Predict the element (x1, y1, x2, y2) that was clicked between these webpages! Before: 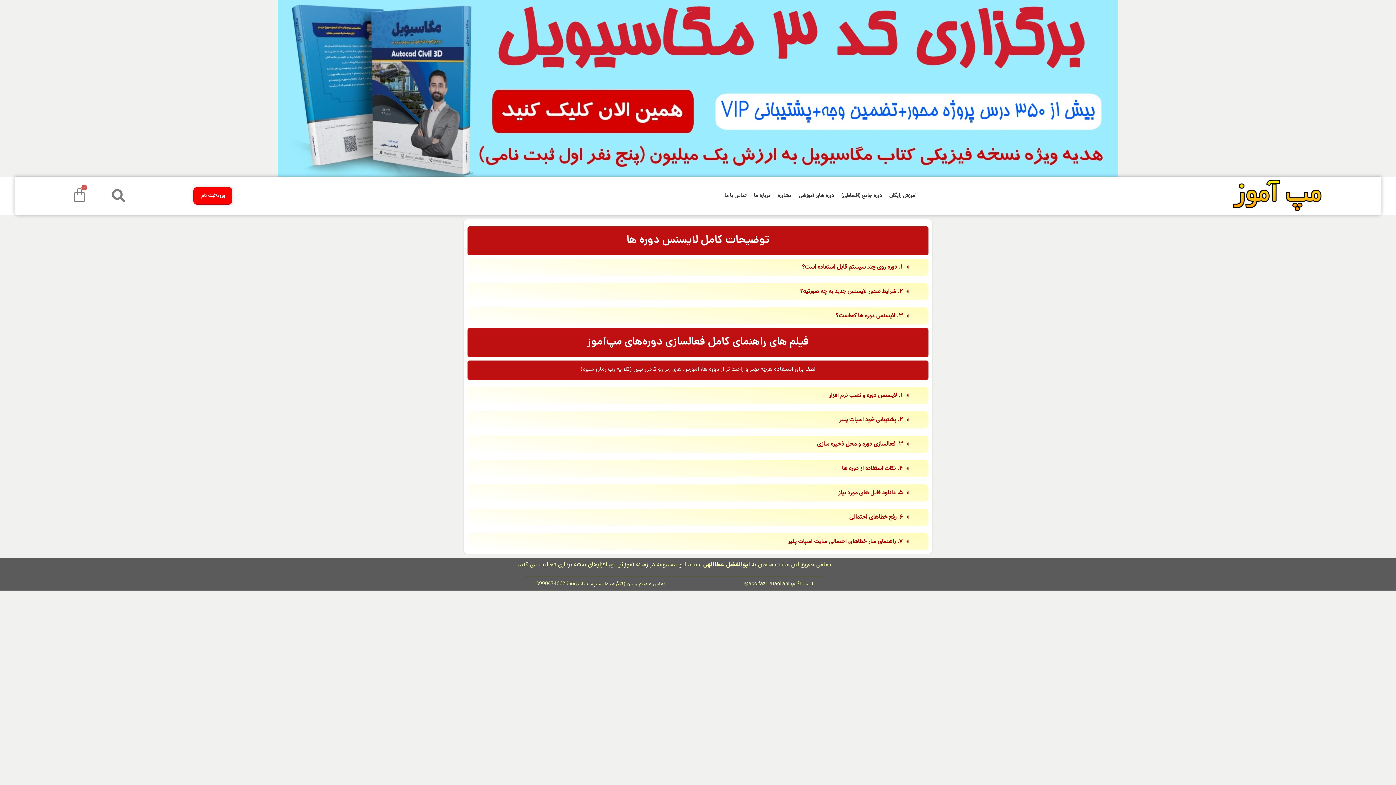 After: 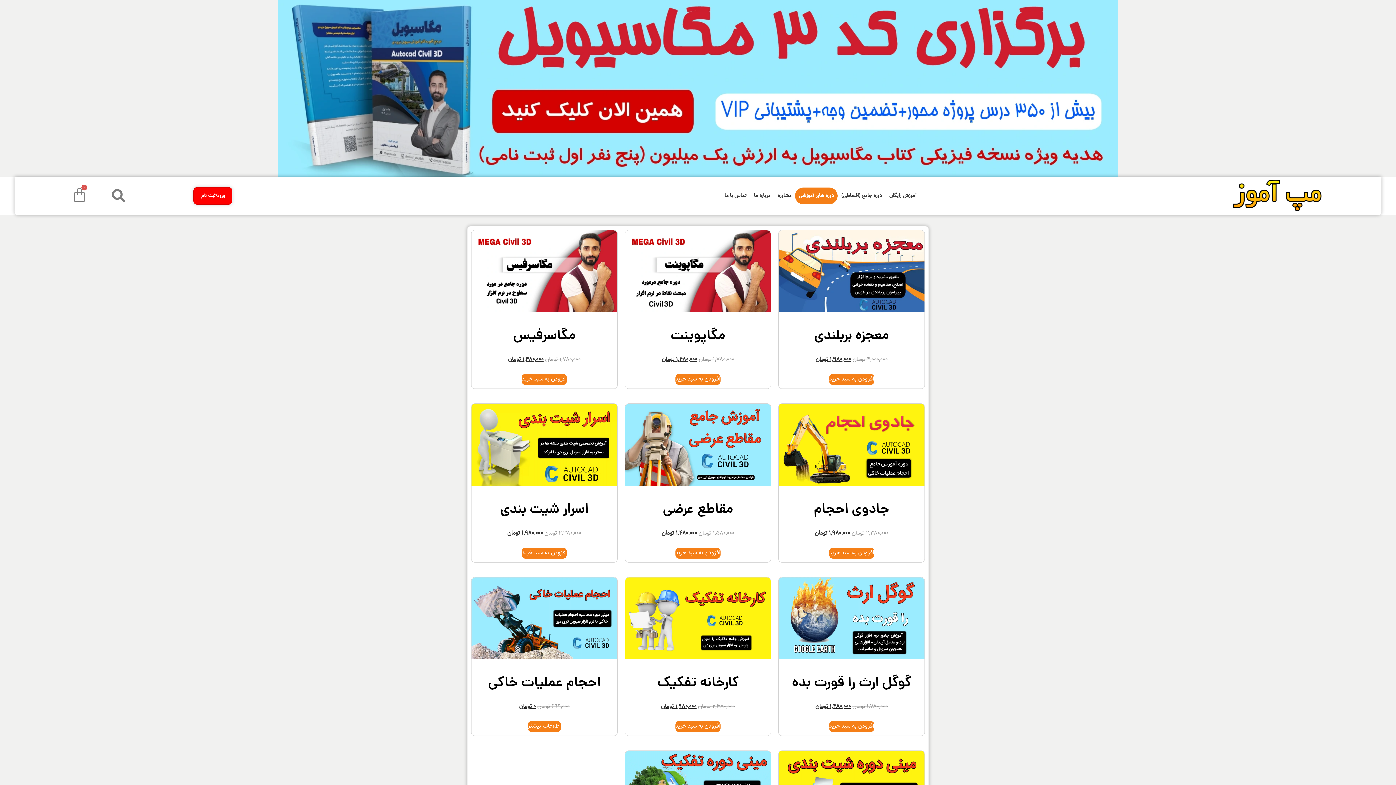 Action: bbox: (795, 187, 837, 204) label: دوره های آموزشی